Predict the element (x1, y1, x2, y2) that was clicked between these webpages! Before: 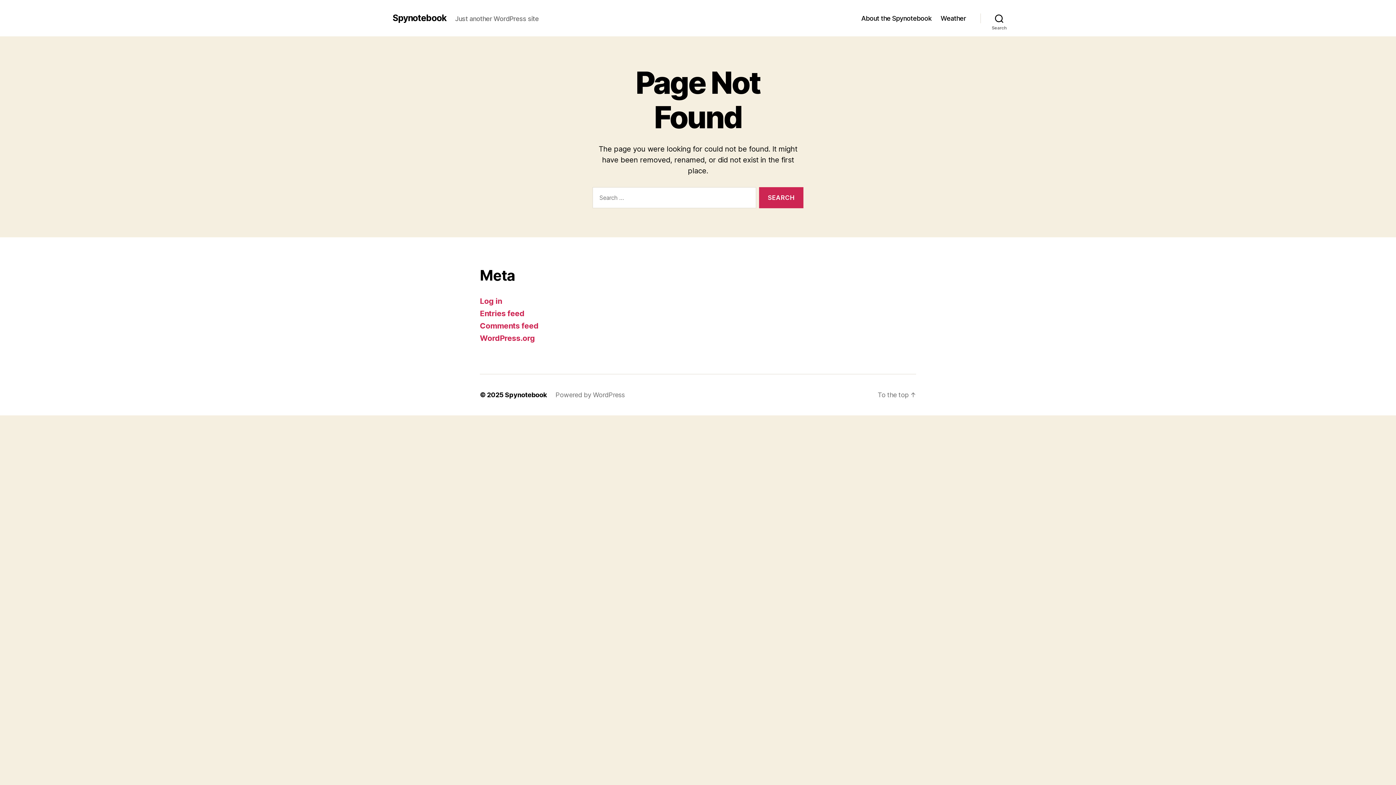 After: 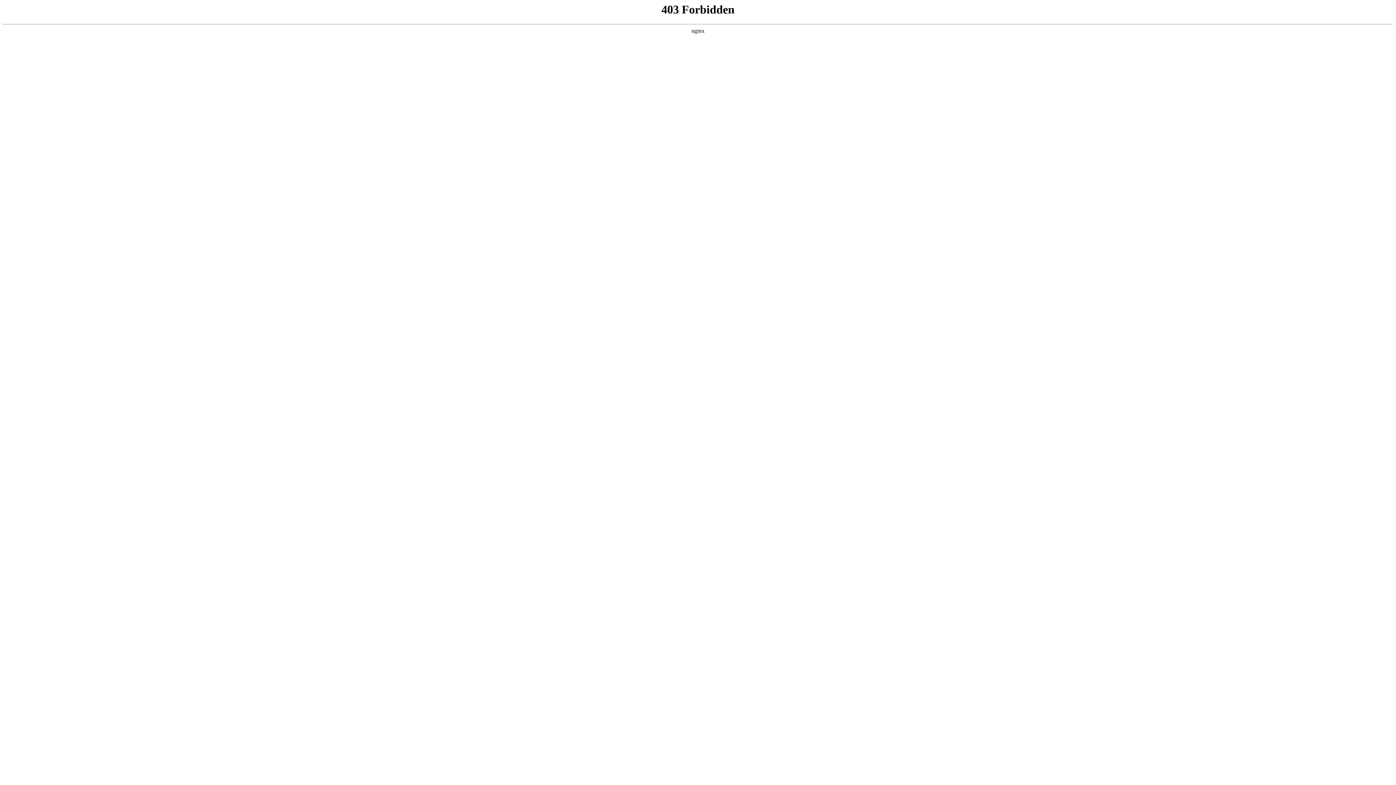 Action: bbox: (555, 391, 625, 399) label: Powered by WordPress